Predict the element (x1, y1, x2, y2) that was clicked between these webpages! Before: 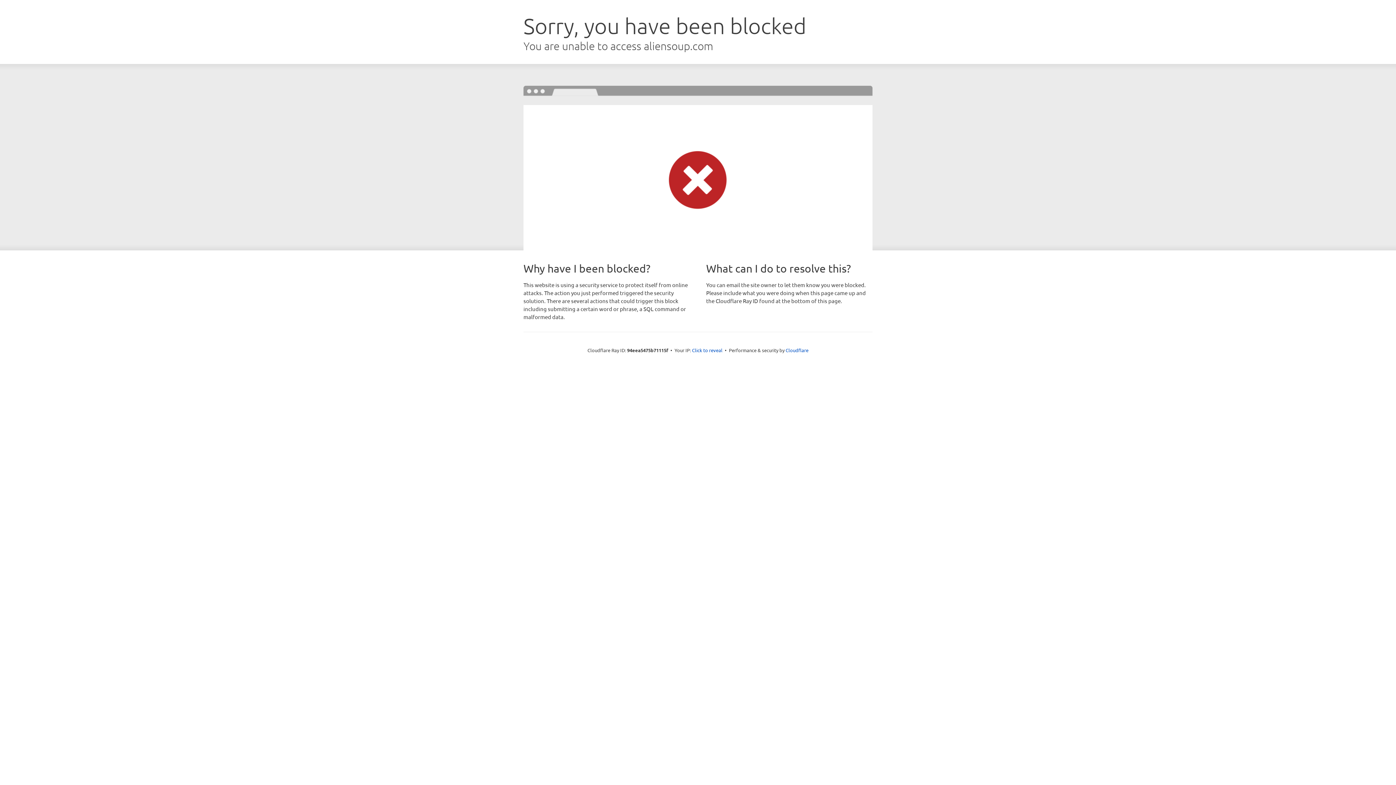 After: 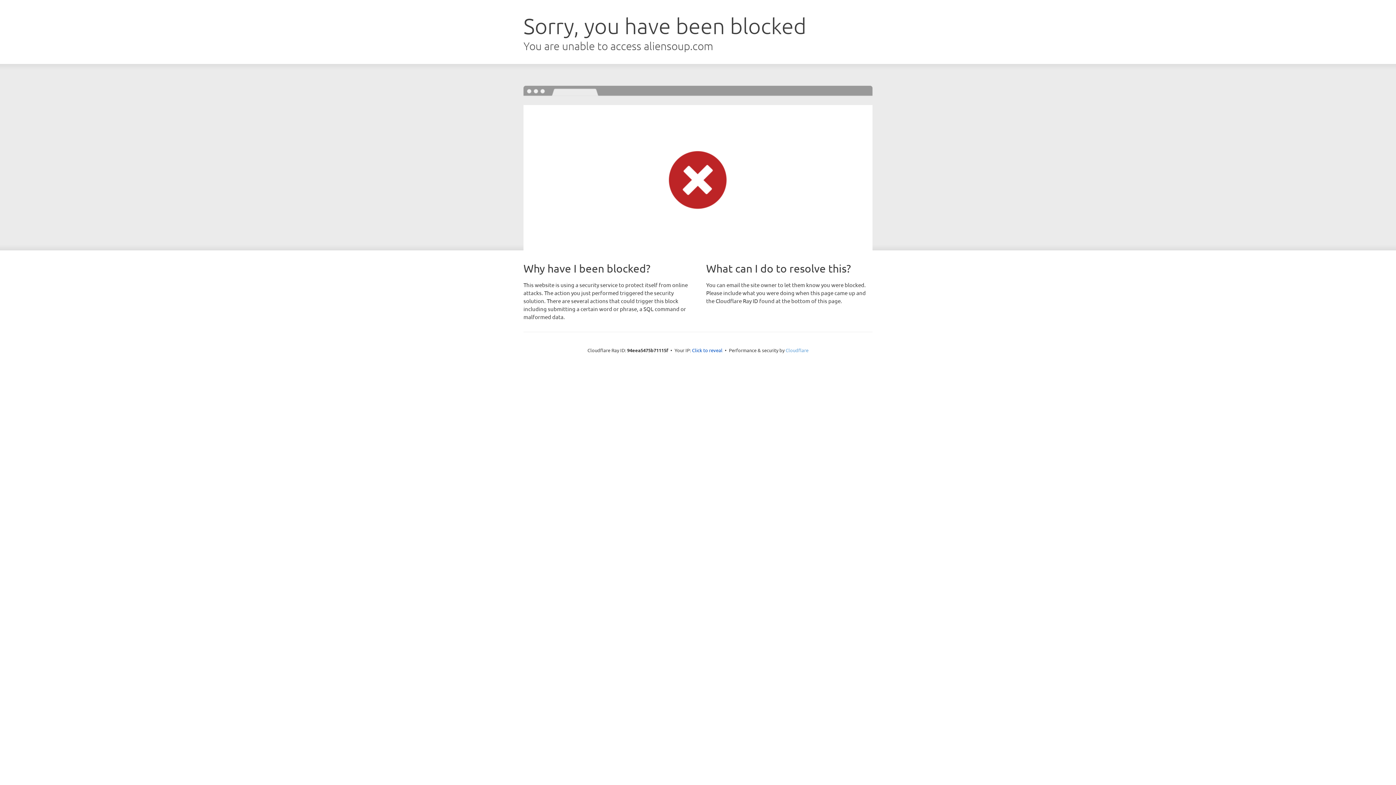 Action: label: Cloudflare bbox: (785, 347, 808, 353)